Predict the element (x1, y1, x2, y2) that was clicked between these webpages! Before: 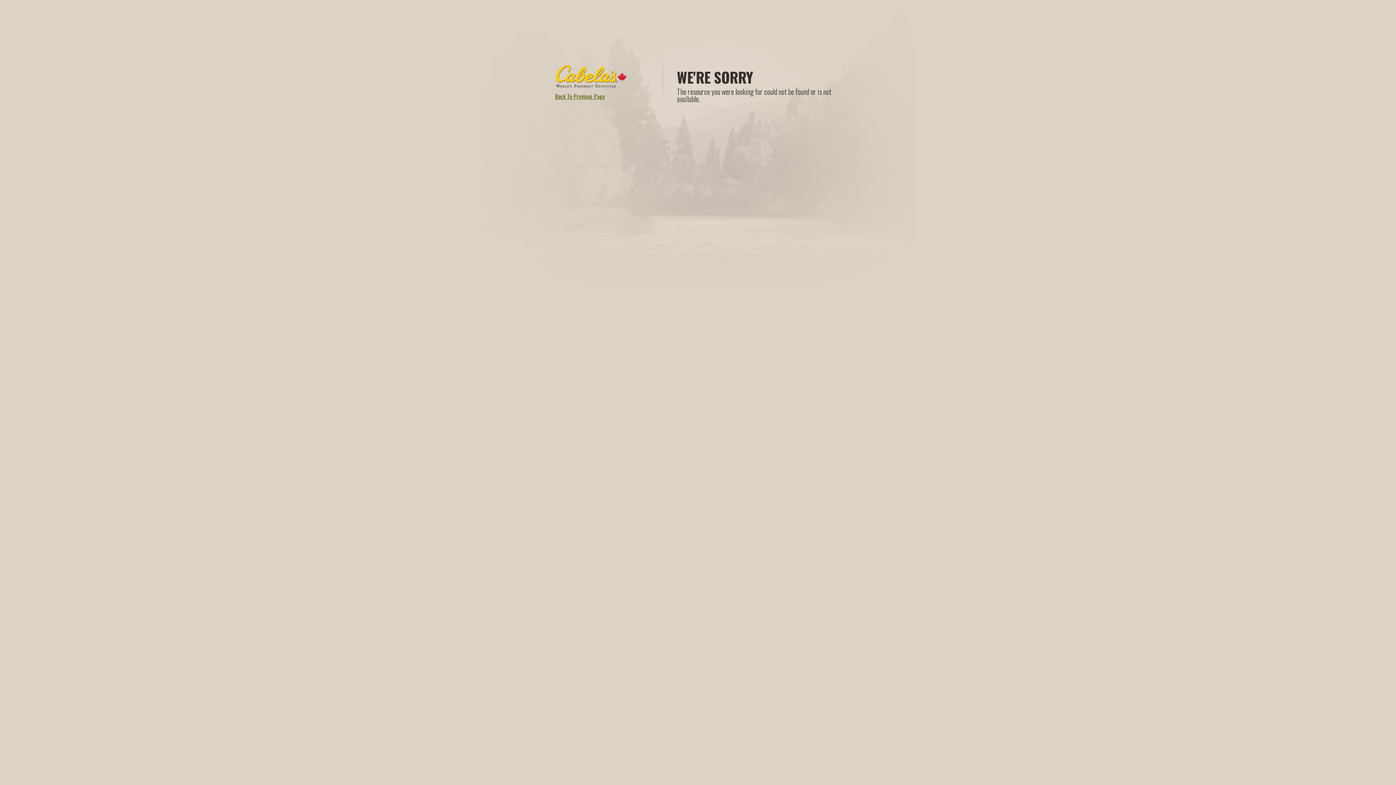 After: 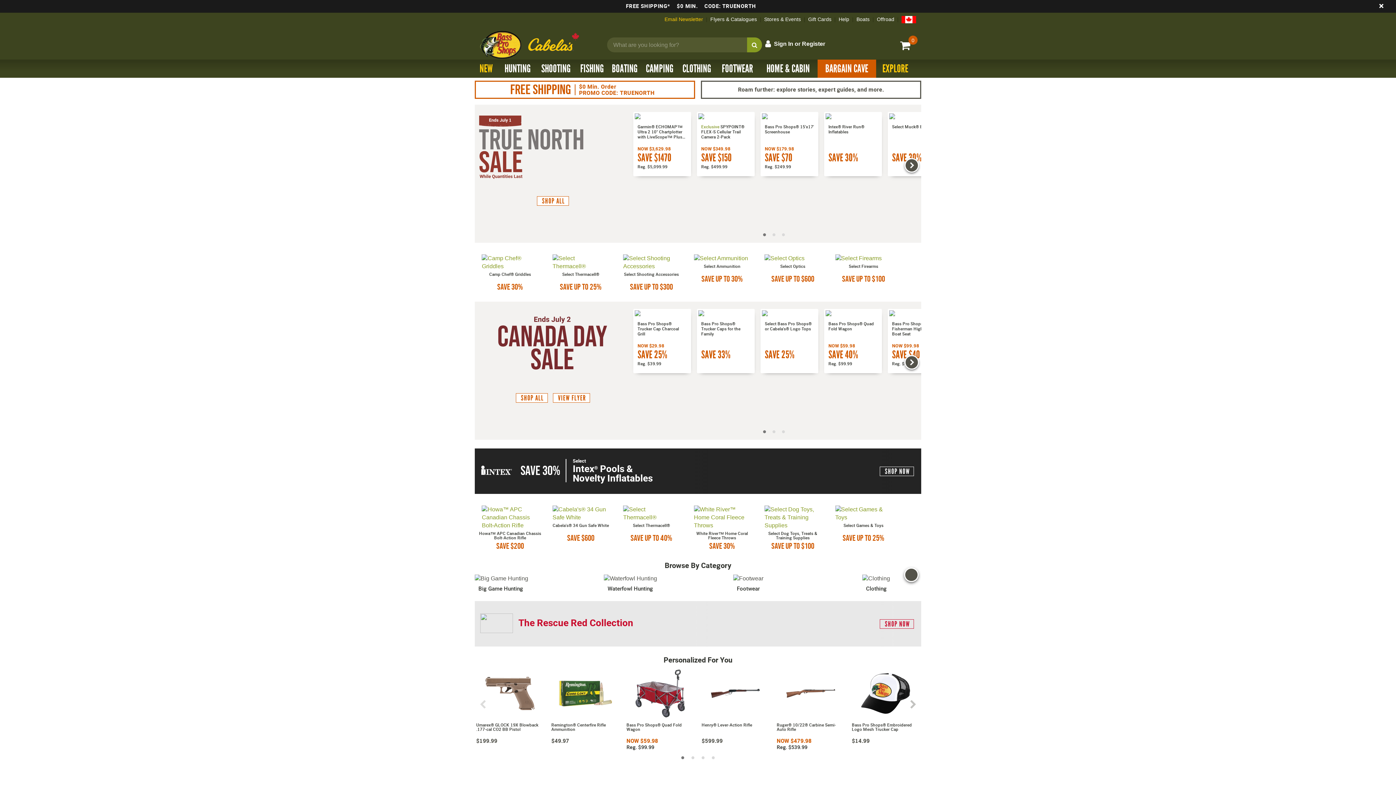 Action: bbox: (555, 85, 628, 93)